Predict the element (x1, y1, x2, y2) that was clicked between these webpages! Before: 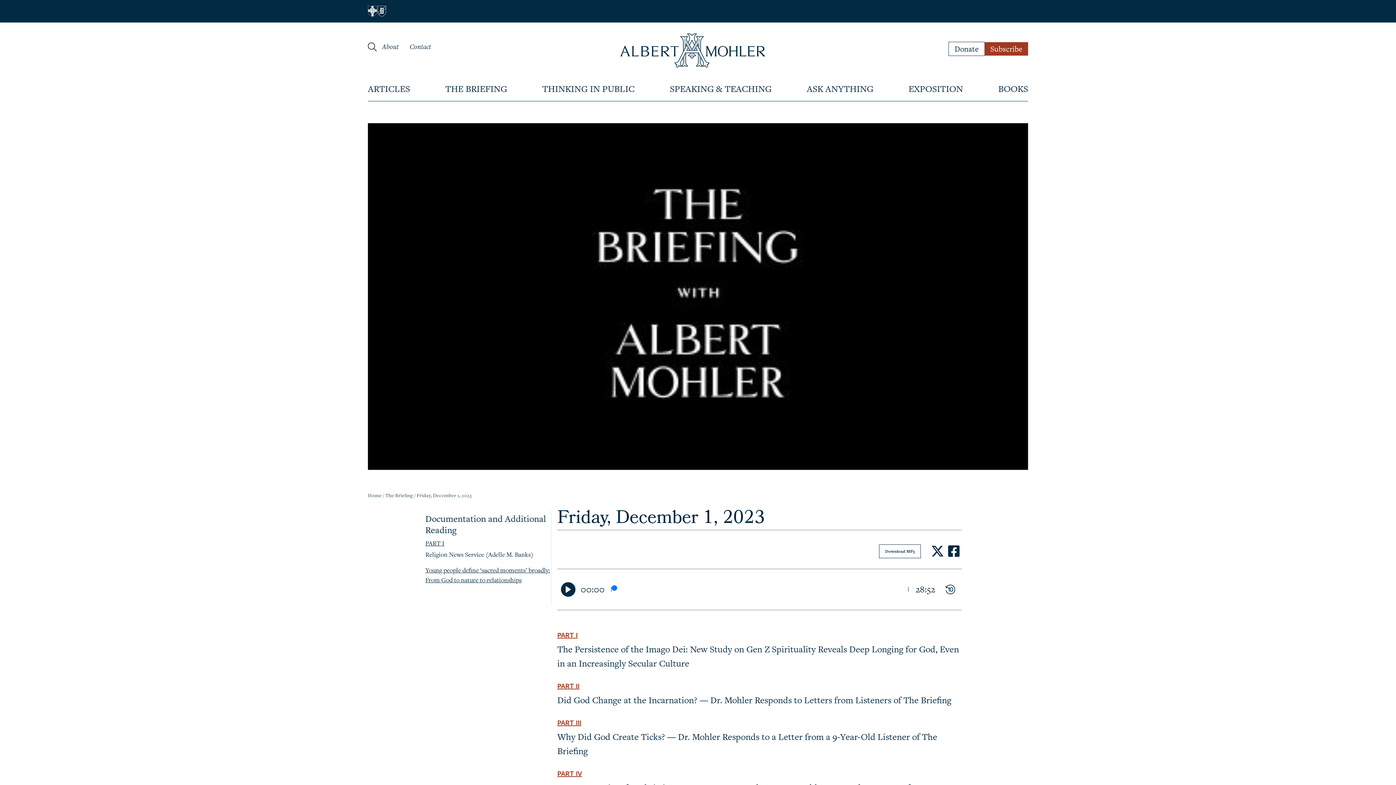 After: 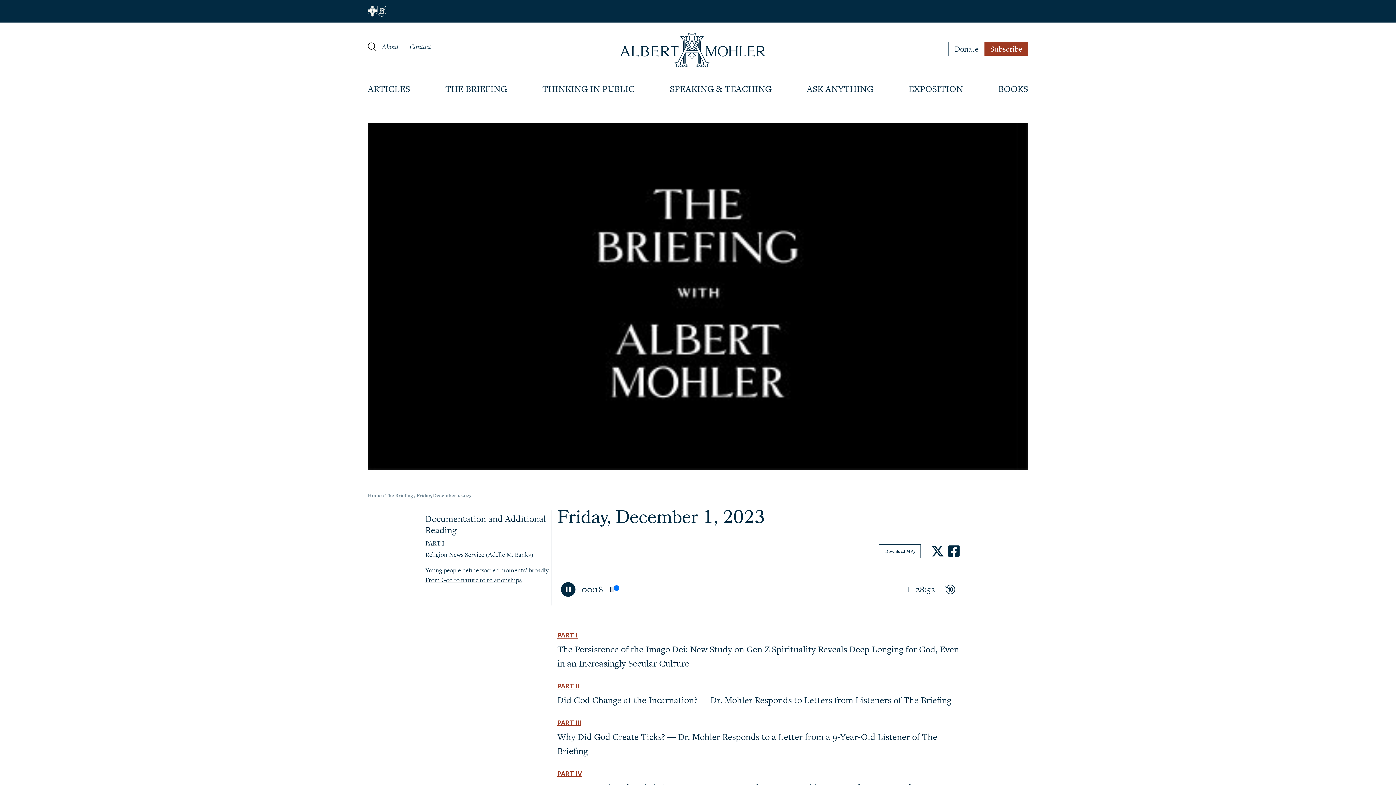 Action: bbox: (561, 582, 575, 596) label: Play